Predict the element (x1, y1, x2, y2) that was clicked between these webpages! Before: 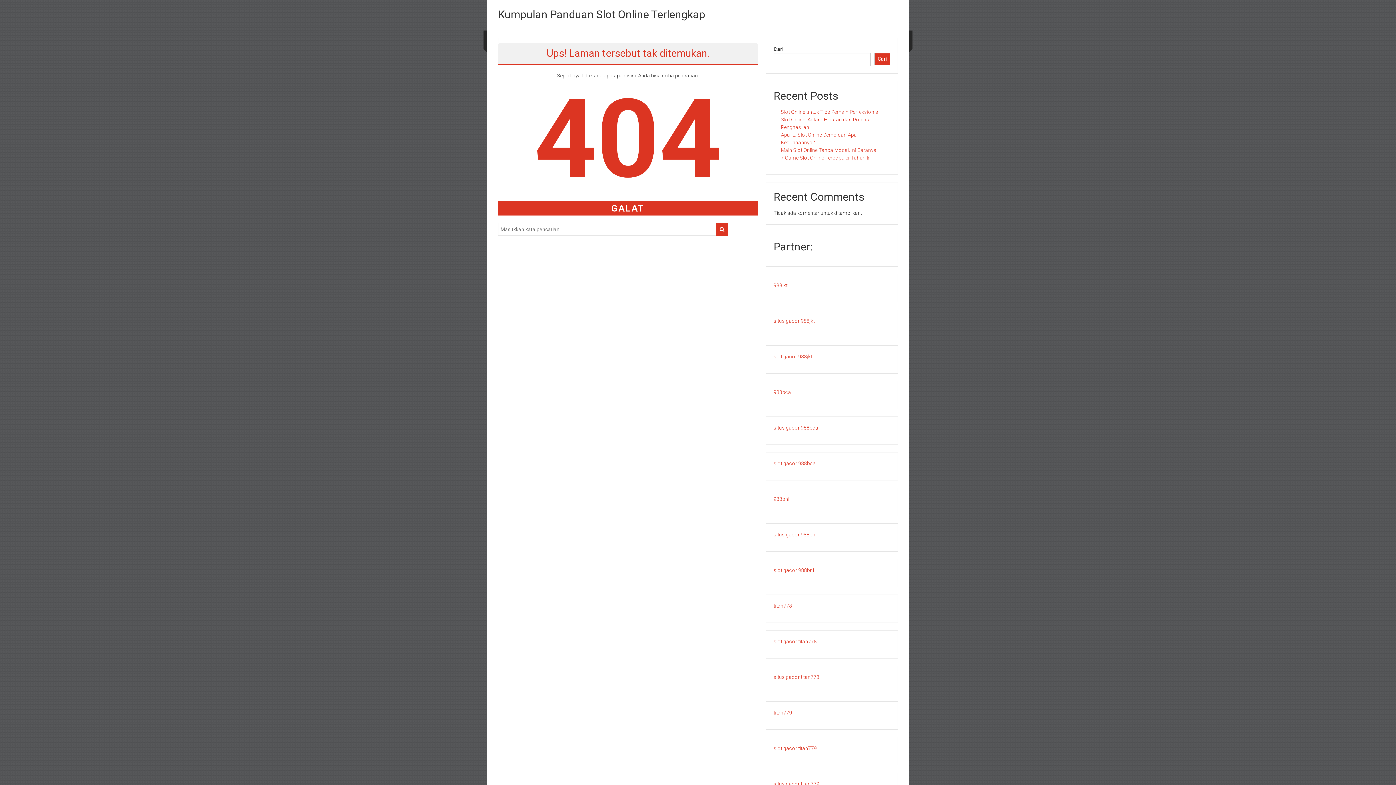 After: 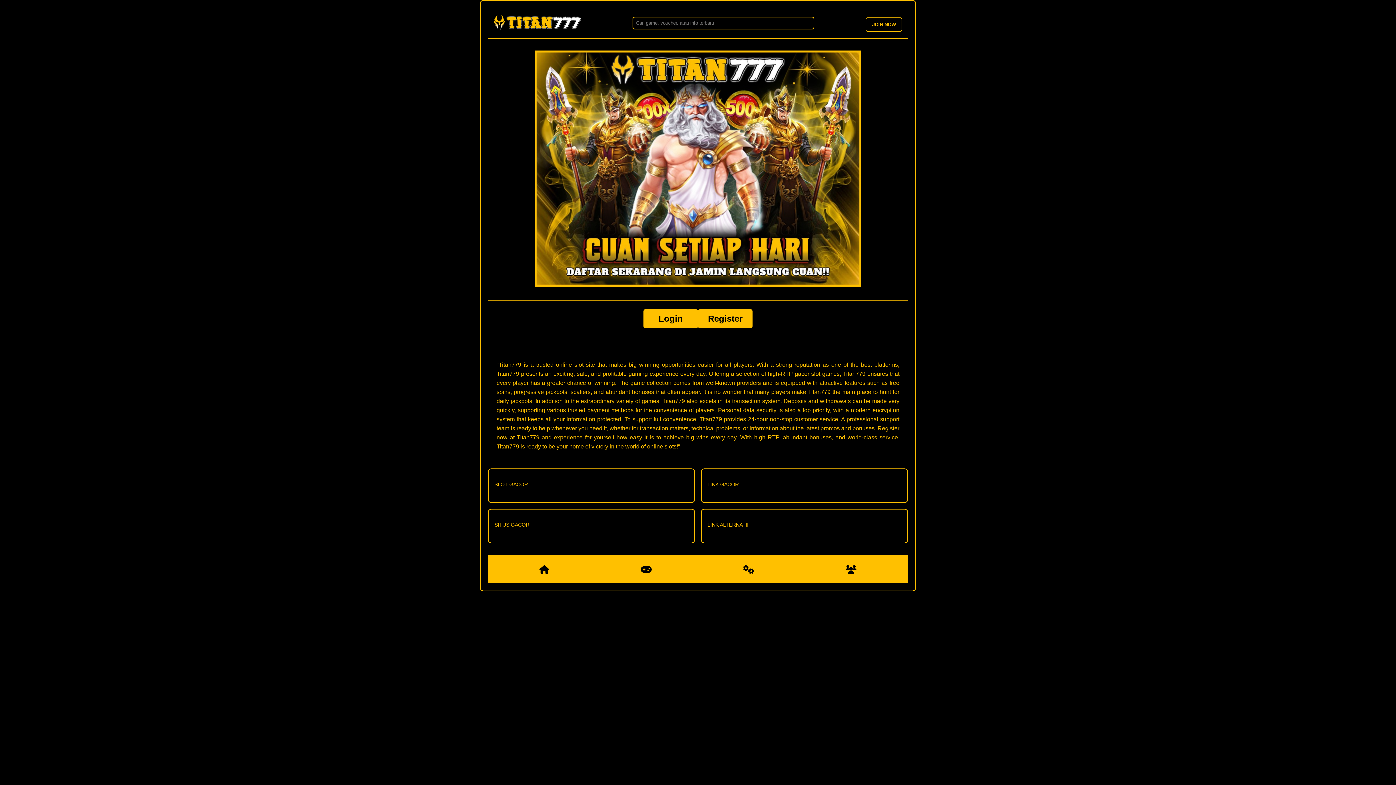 Action: label: titan779 bbox: (773, 710, 792, 716)